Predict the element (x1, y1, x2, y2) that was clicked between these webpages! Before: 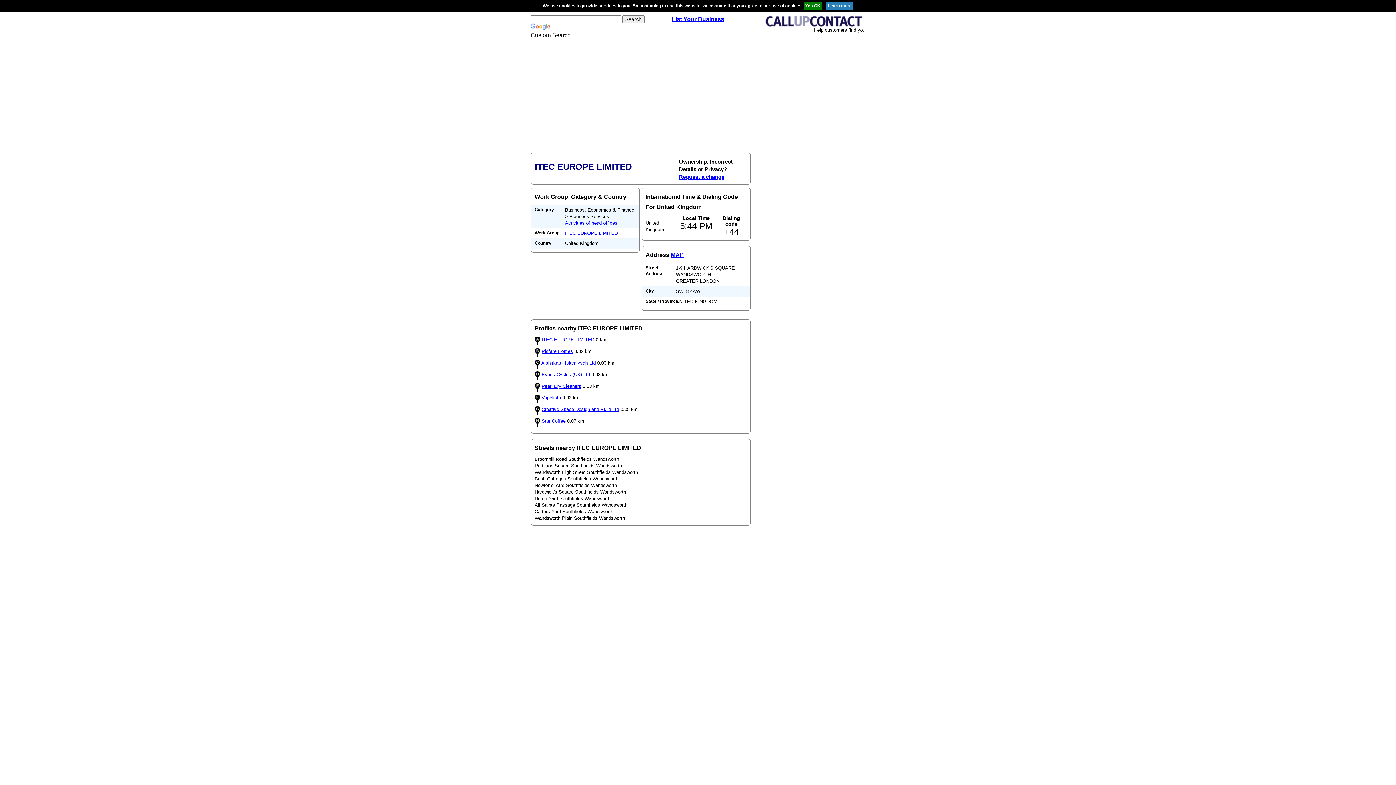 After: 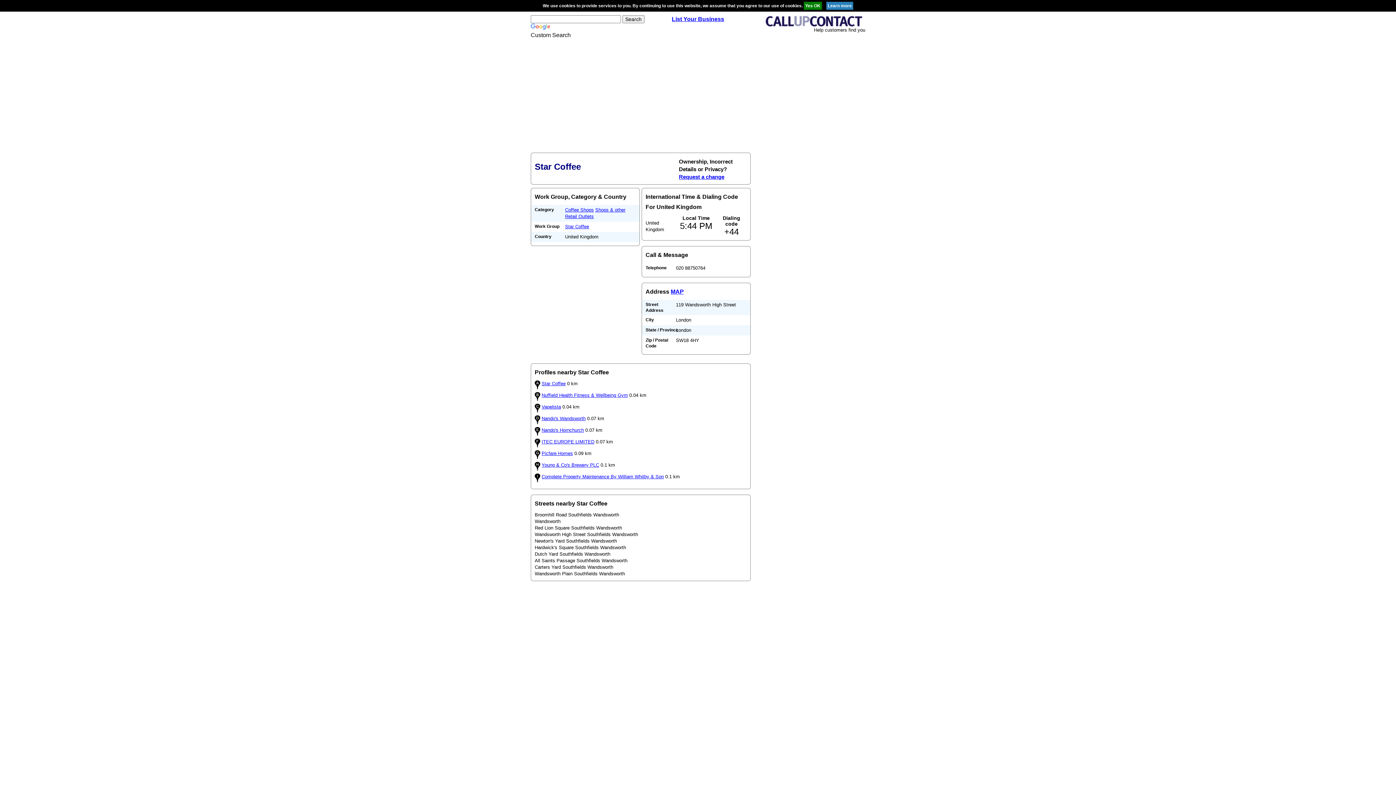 Action: label: Star Coffee bbox: (541, 418, 565, 424)